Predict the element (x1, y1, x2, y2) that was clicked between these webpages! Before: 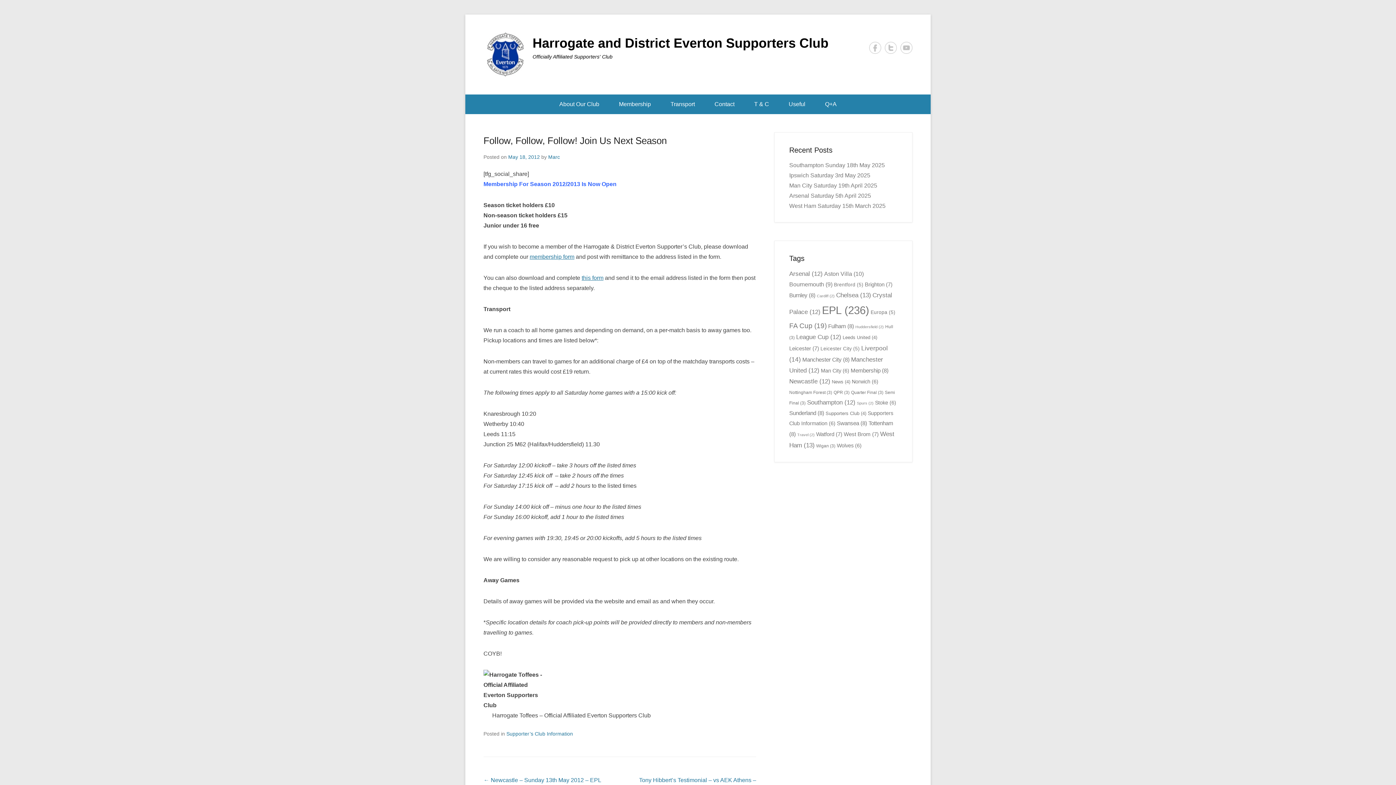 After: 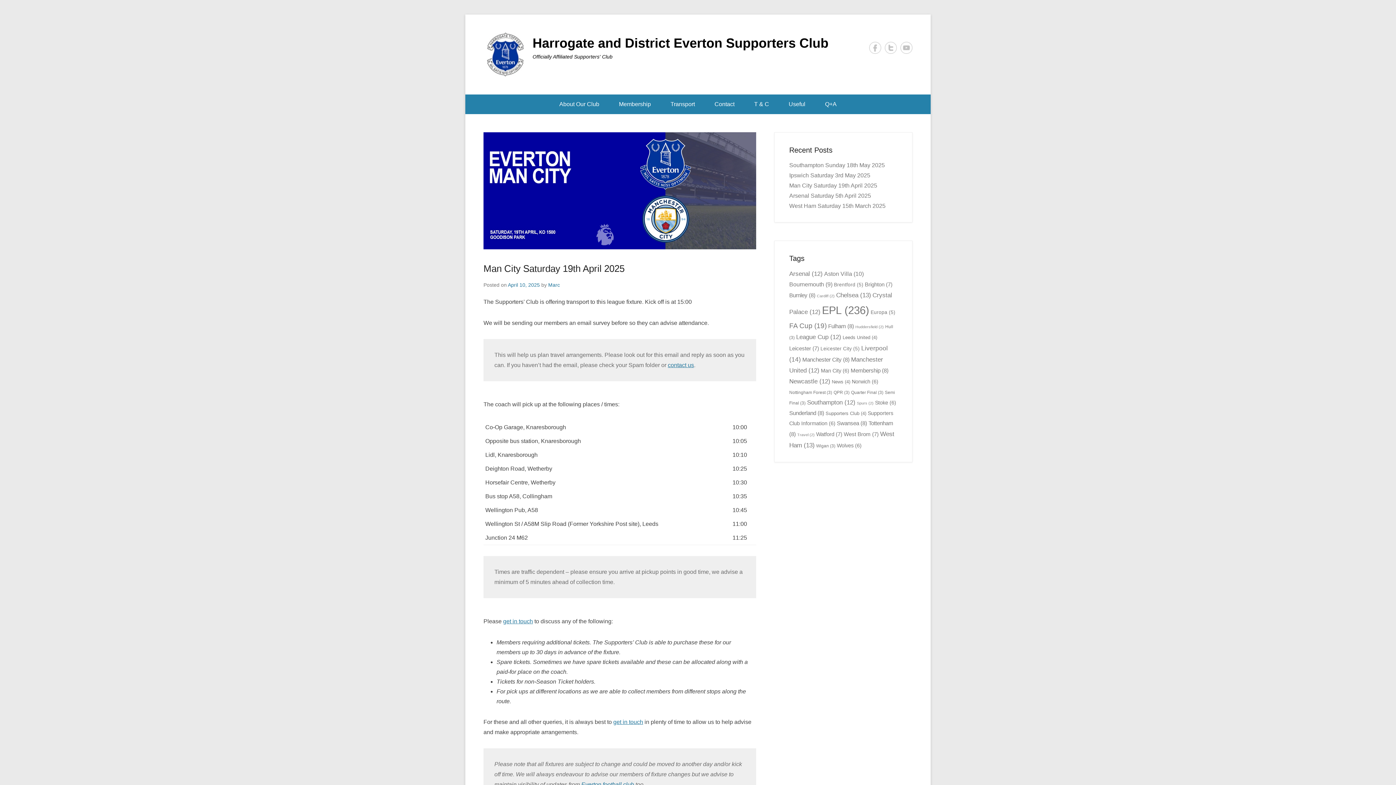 Action: bbox: (789, 182, 877, 188) label: Man City Saturday 19th April 2025